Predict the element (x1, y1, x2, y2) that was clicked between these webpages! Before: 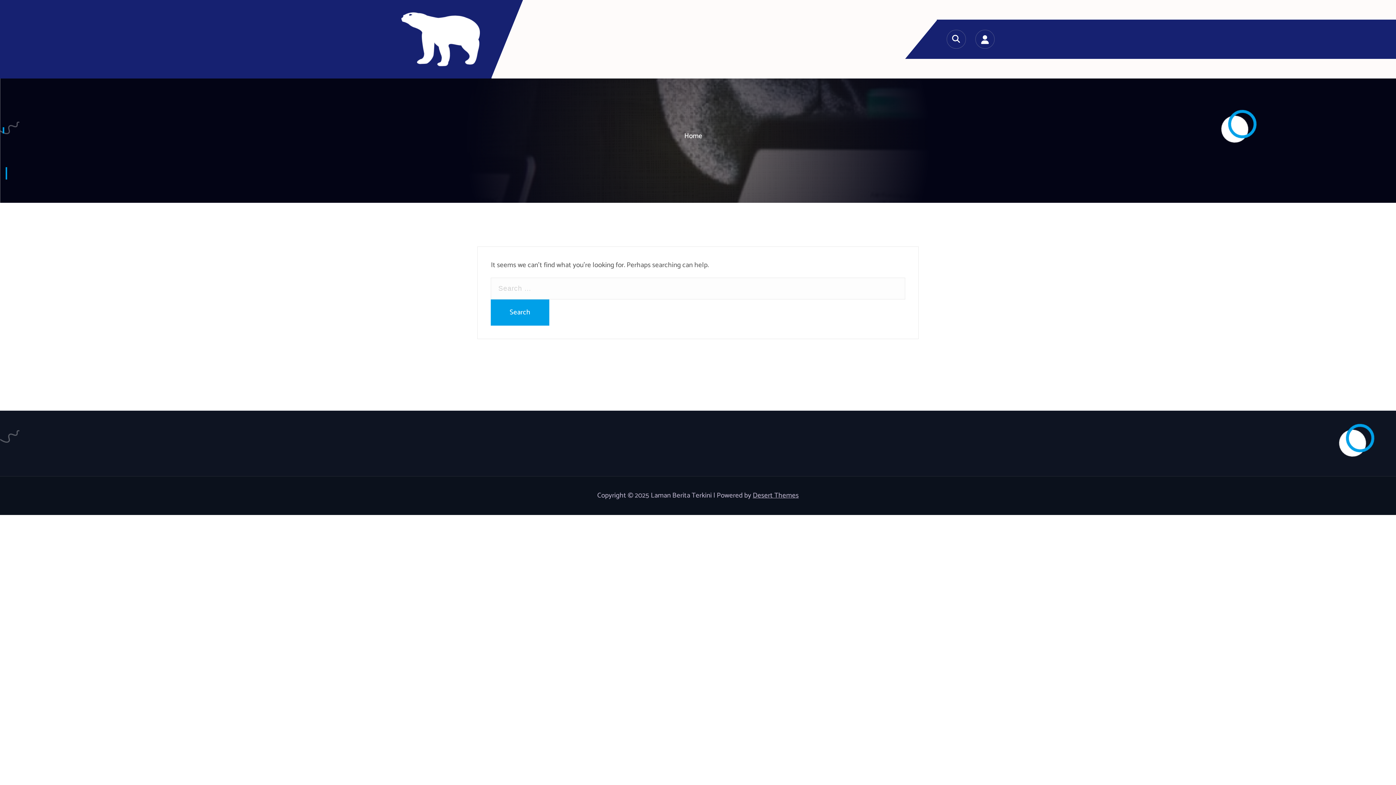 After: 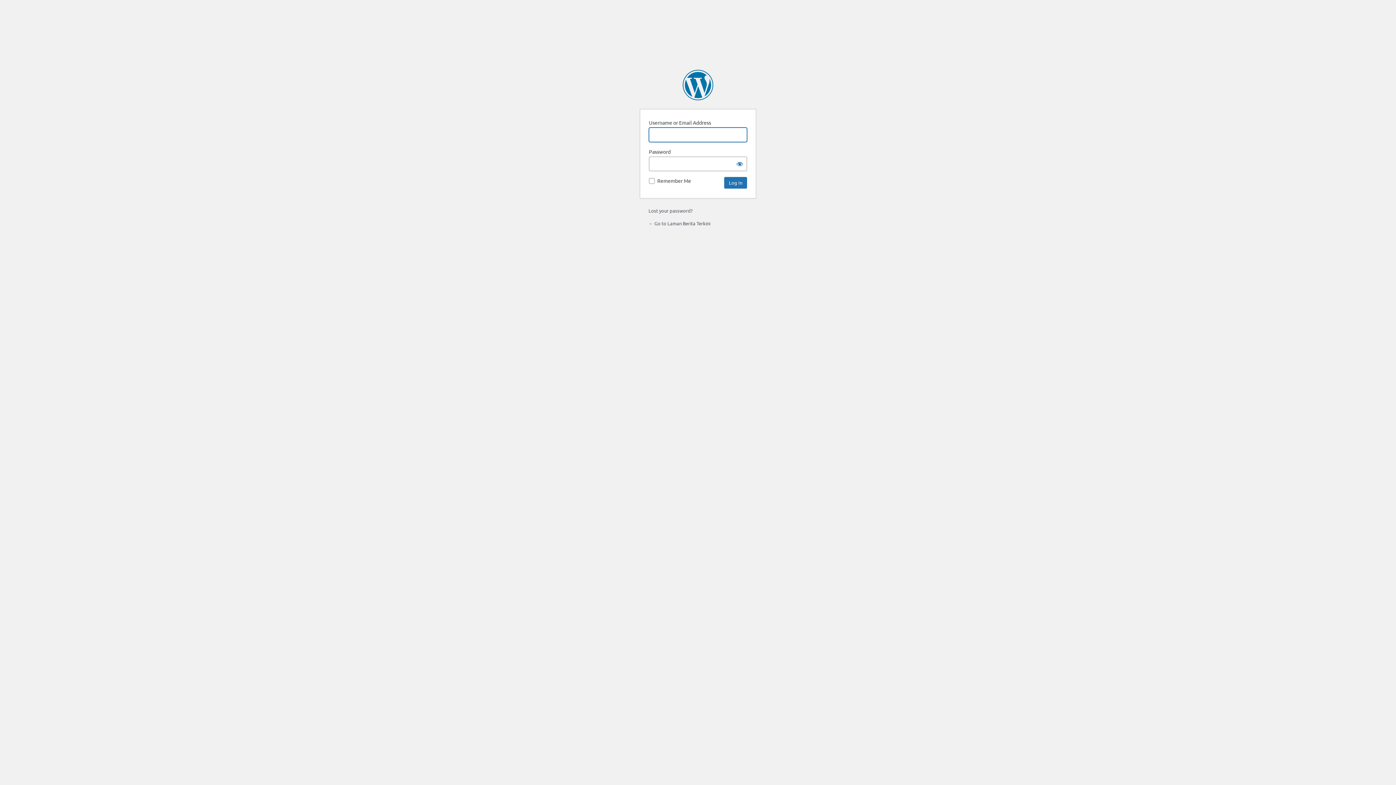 Action: bbox: (975, 29, 994, 48)